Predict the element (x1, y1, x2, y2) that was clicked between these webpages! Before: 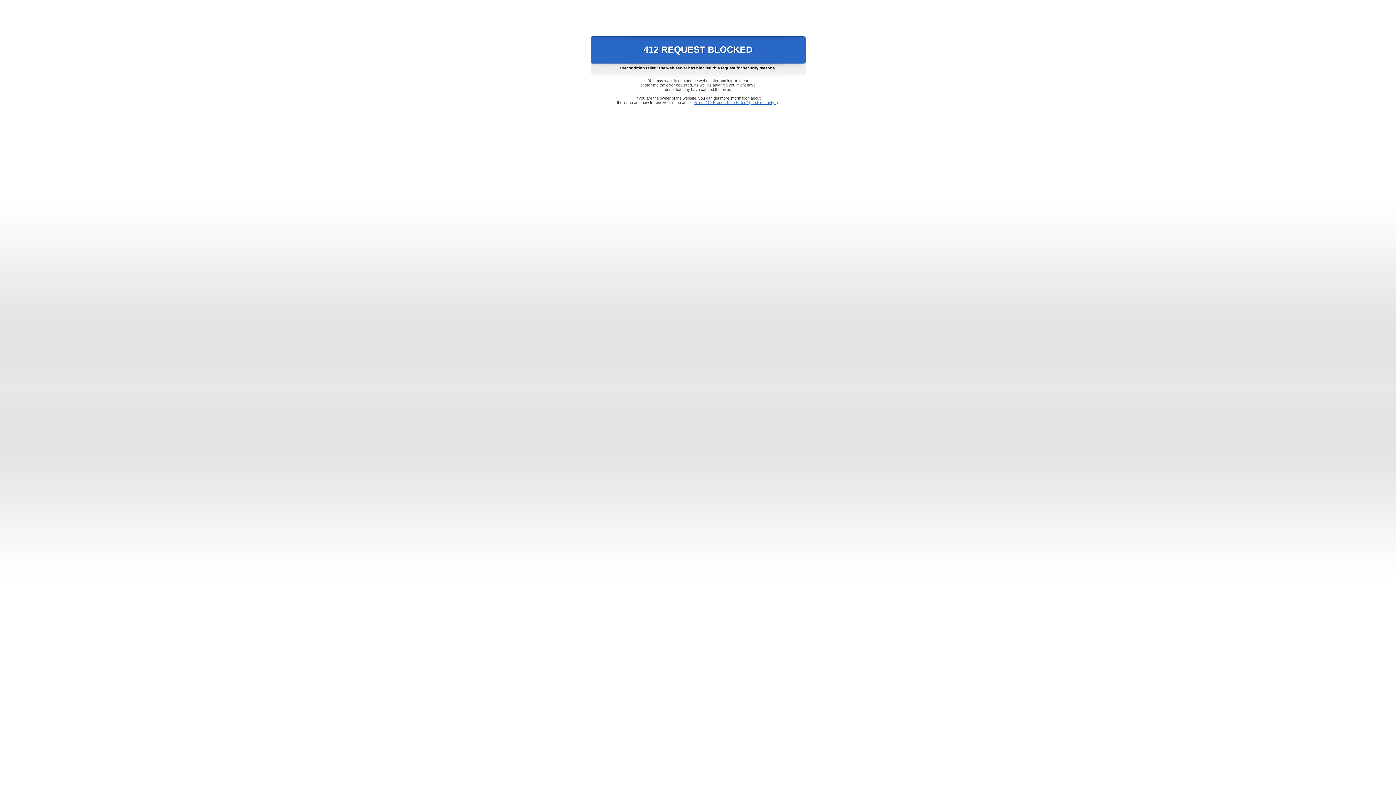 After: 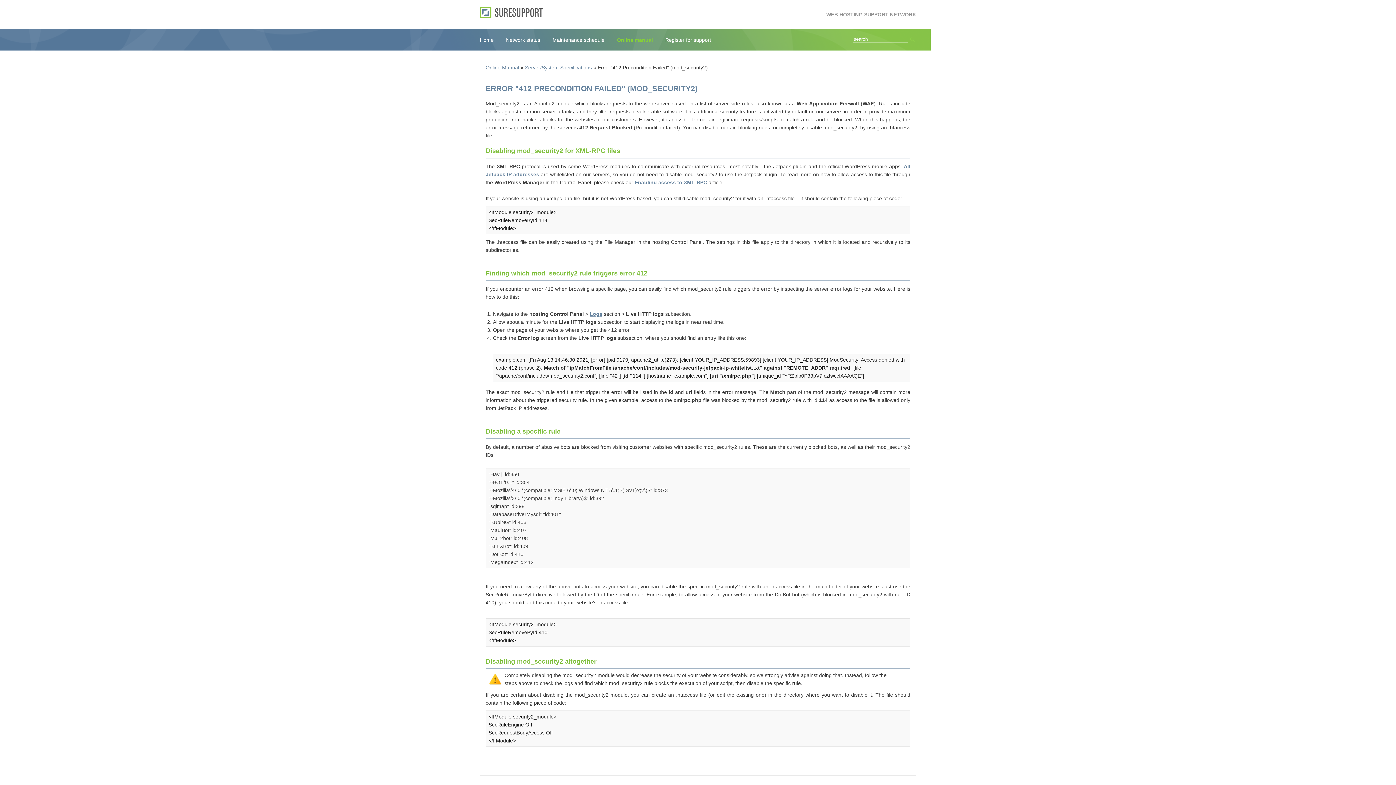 Action: bbox: (693, 100, 778, 104) label: Error "412 Precondition Failed" (mod_security2)